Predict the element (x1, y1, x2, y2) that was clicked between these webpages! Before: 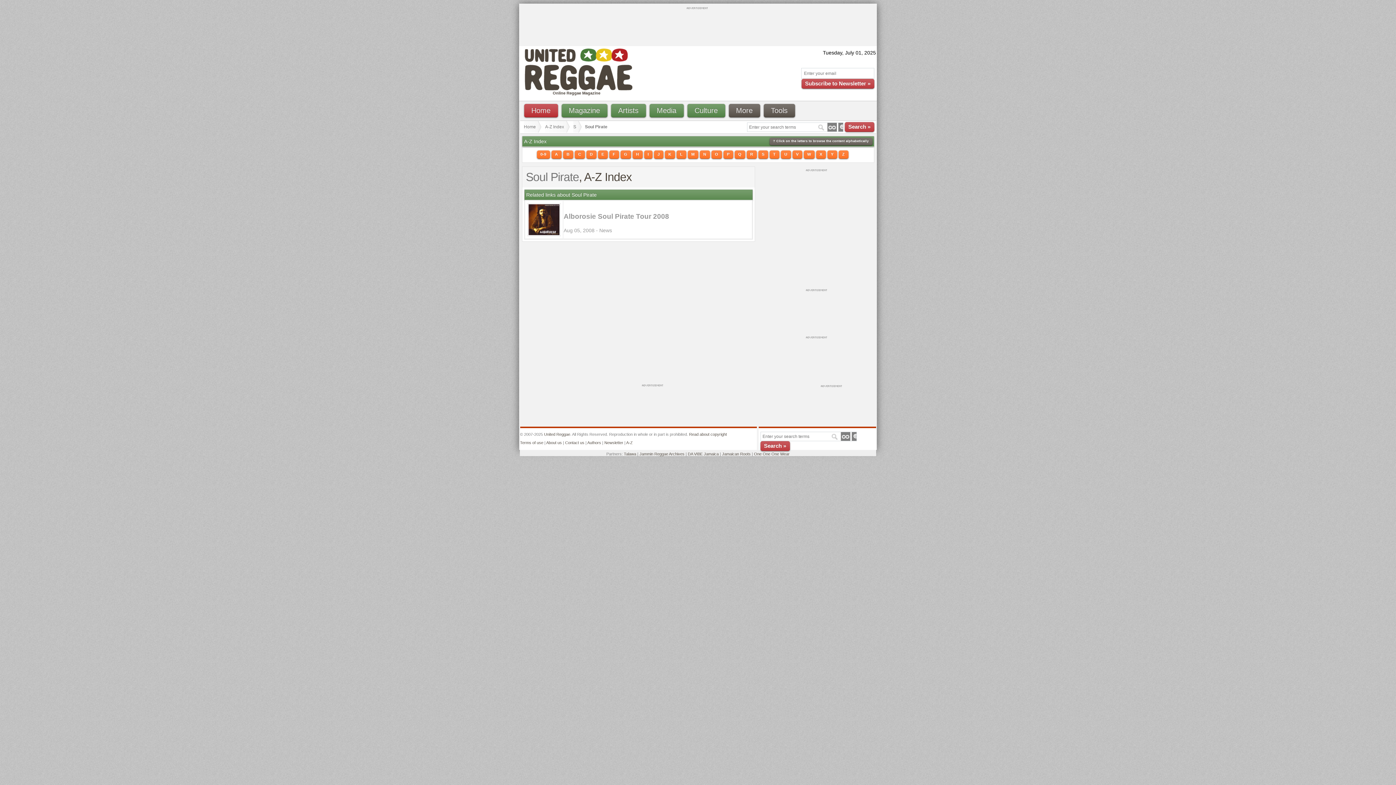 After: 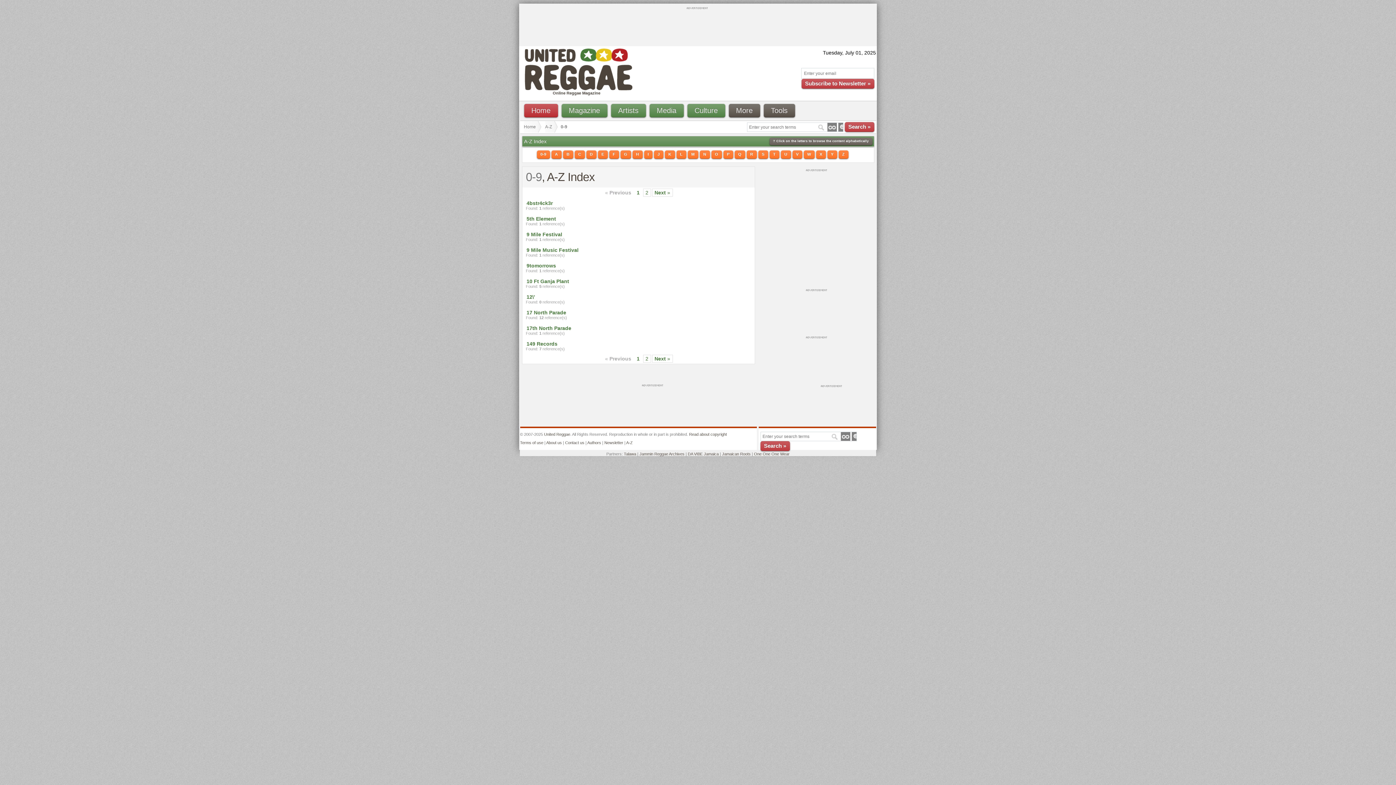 Action: bbox: (536, 150, 550, 158) label: 0-9